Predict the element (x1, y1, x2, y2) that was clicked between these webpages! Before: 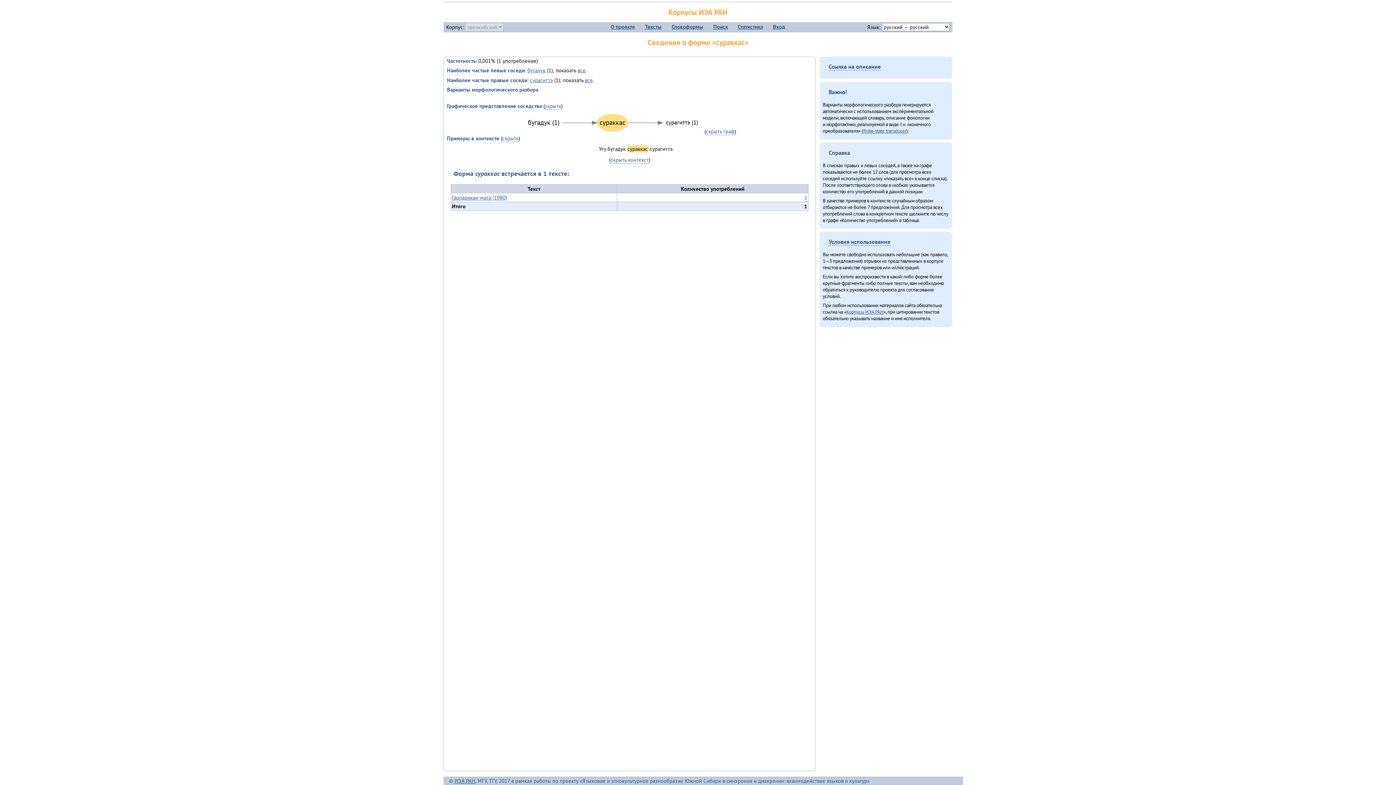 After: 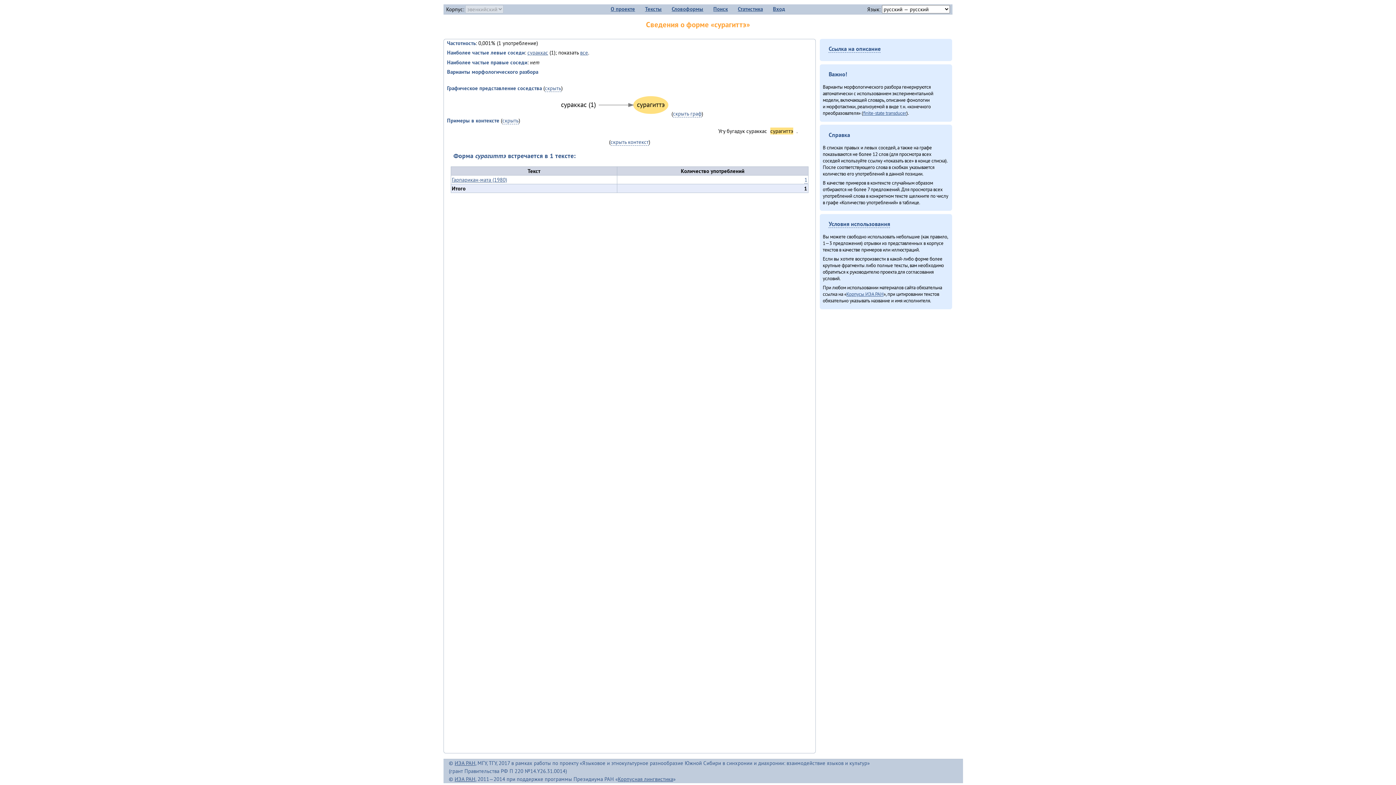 Action: bbox: (666, 118, 698, 126)